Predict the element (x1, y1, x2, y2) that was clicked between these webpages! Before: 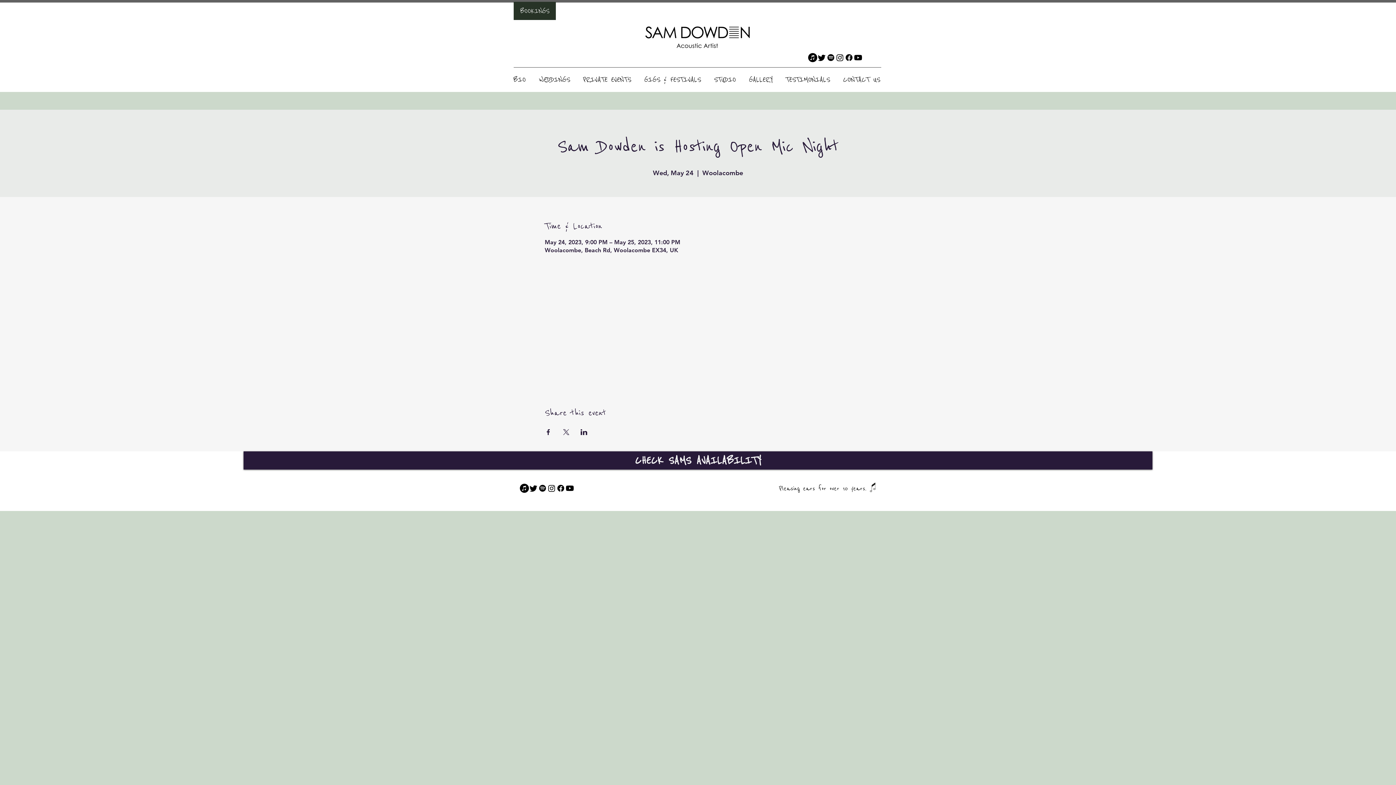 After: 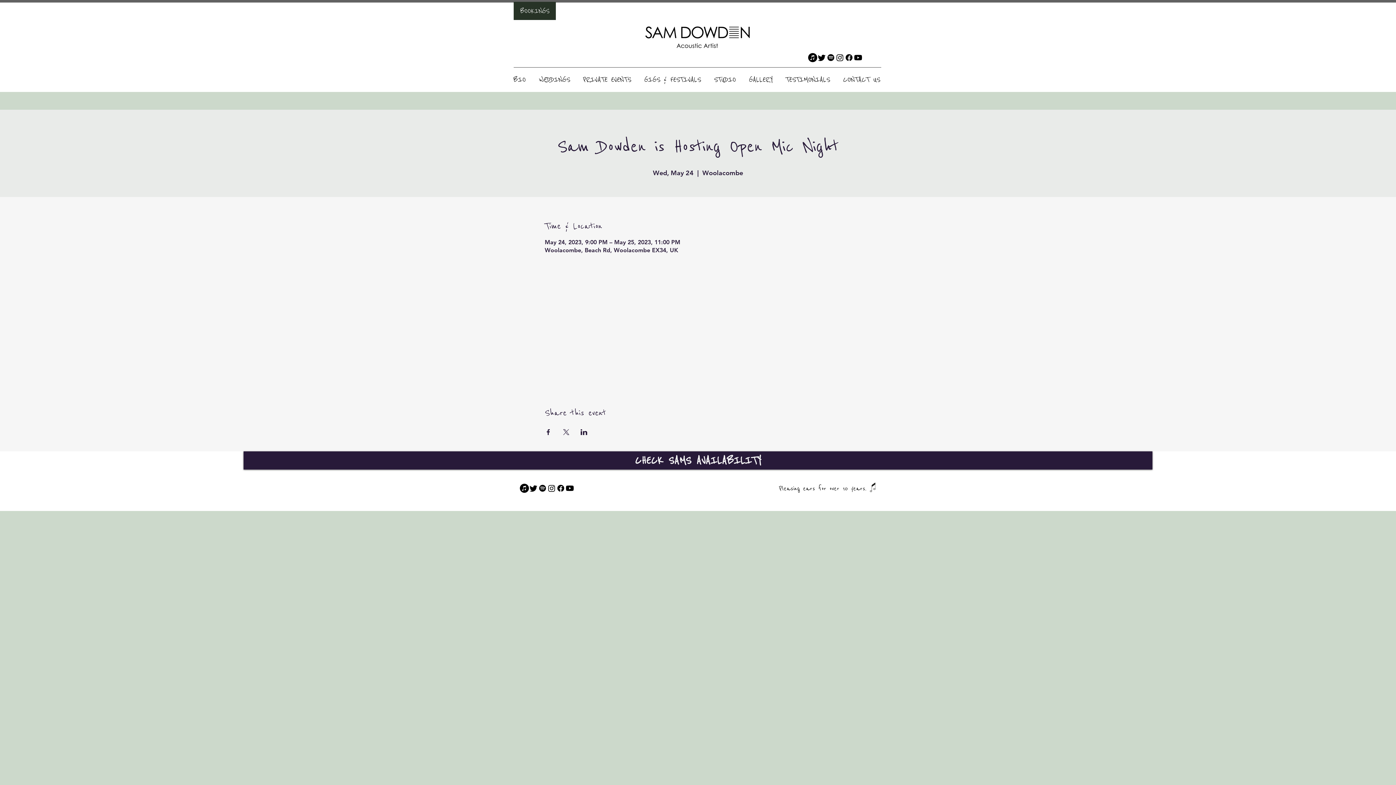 Action: label: Youtube    bbox: (565, 484, 574, 493)